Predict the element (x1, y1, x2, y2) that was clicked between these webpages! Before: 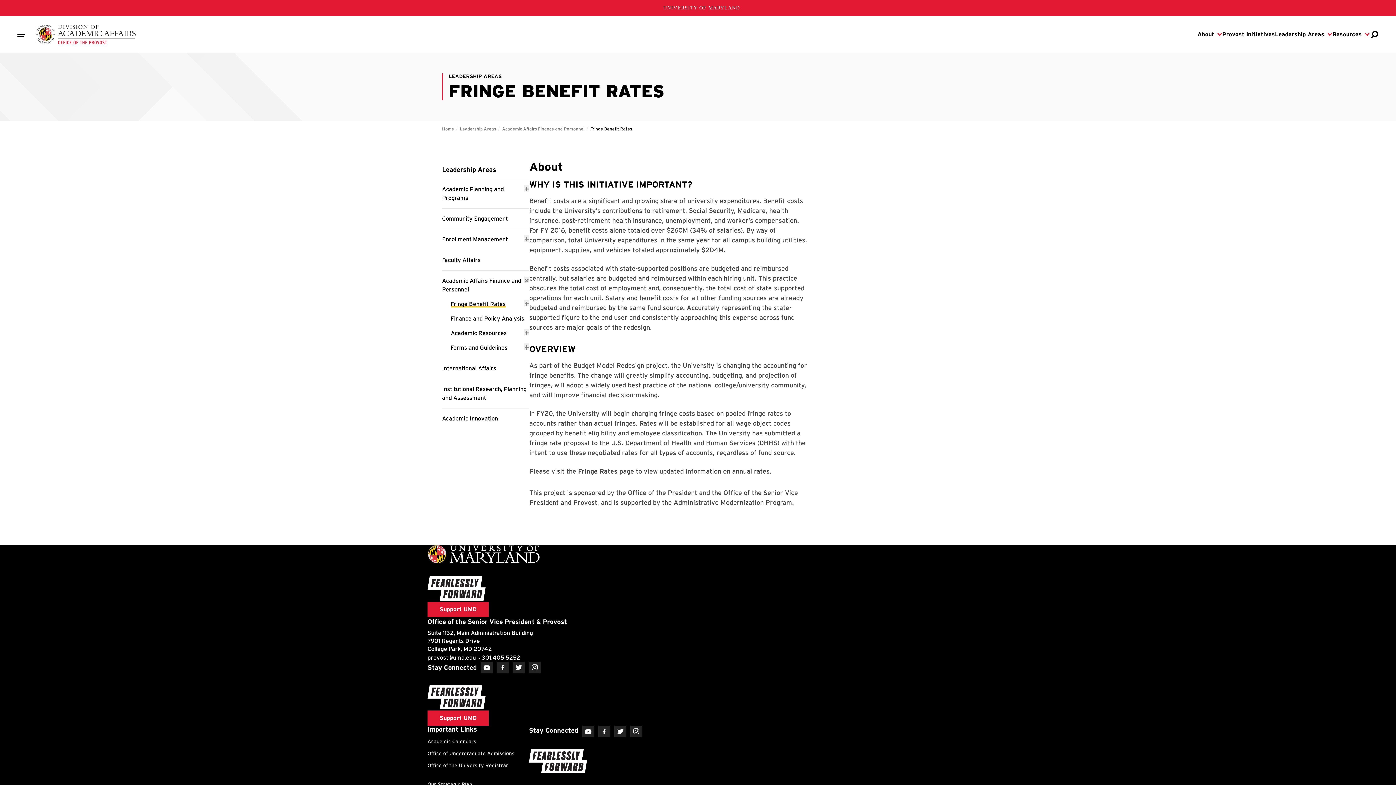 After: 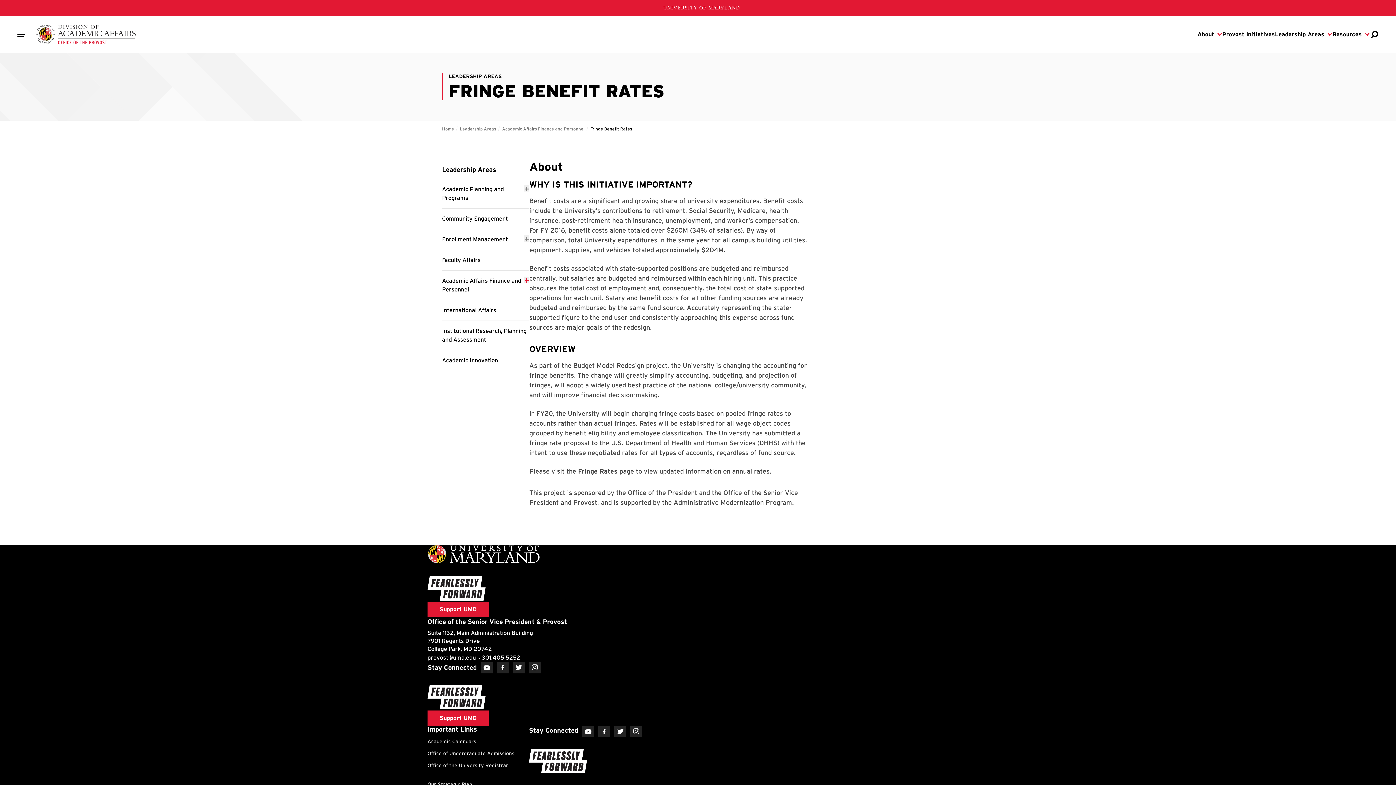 Action: bbox: (524, 276, 529, 283) label: List of menu items under Academic Affairs Finance and Personnel